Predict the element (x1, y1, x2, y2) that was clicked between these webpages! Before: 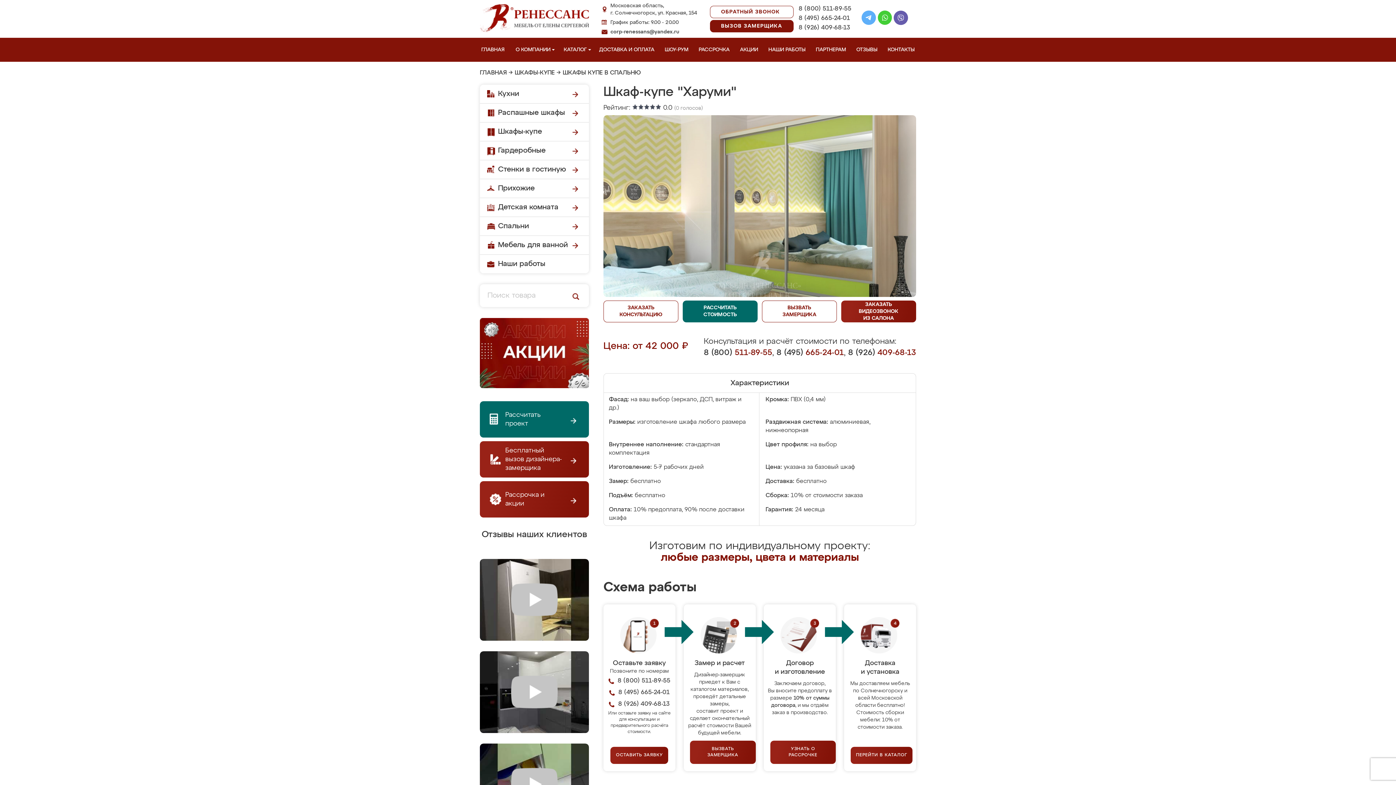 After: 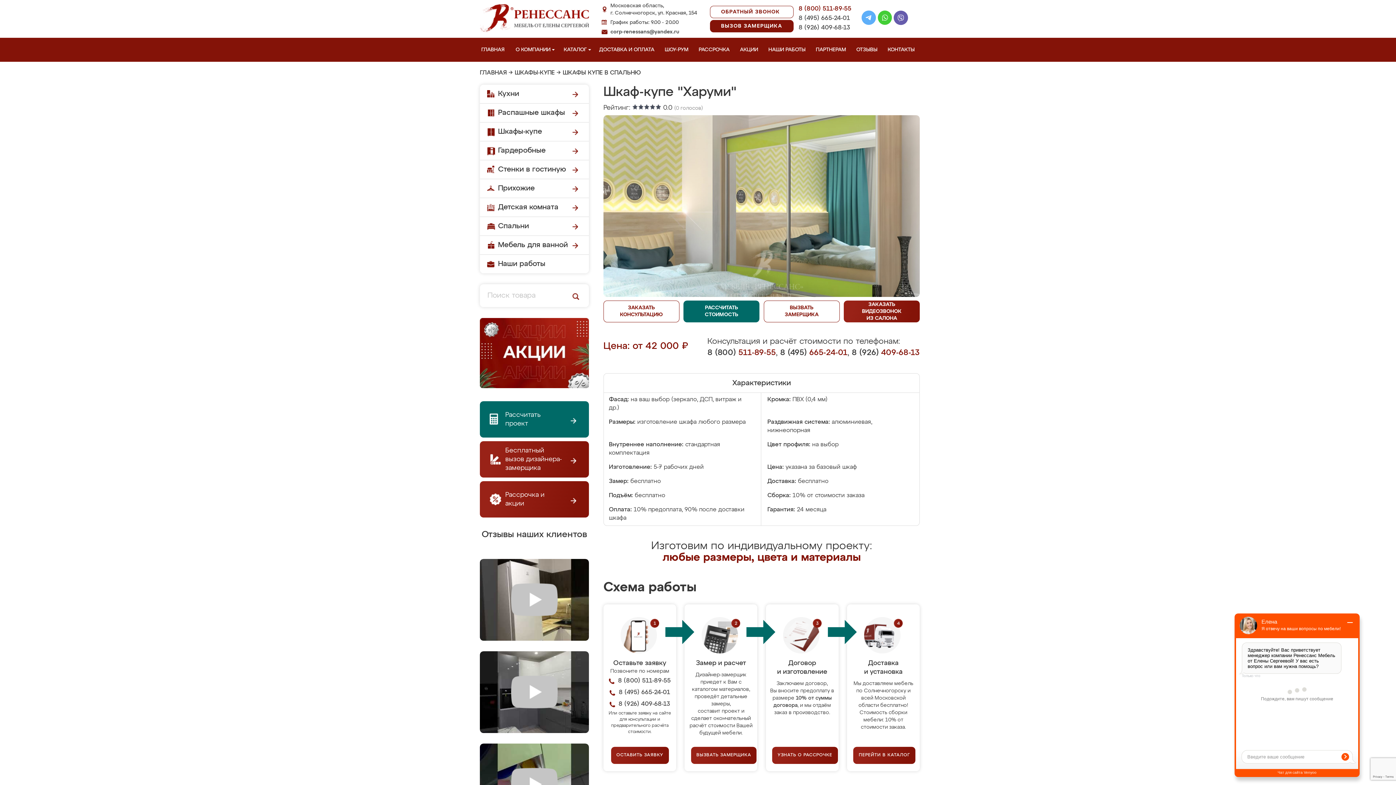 Action: bbox: (798, 4, 851, 13) label: 8 (800) 511-89-55